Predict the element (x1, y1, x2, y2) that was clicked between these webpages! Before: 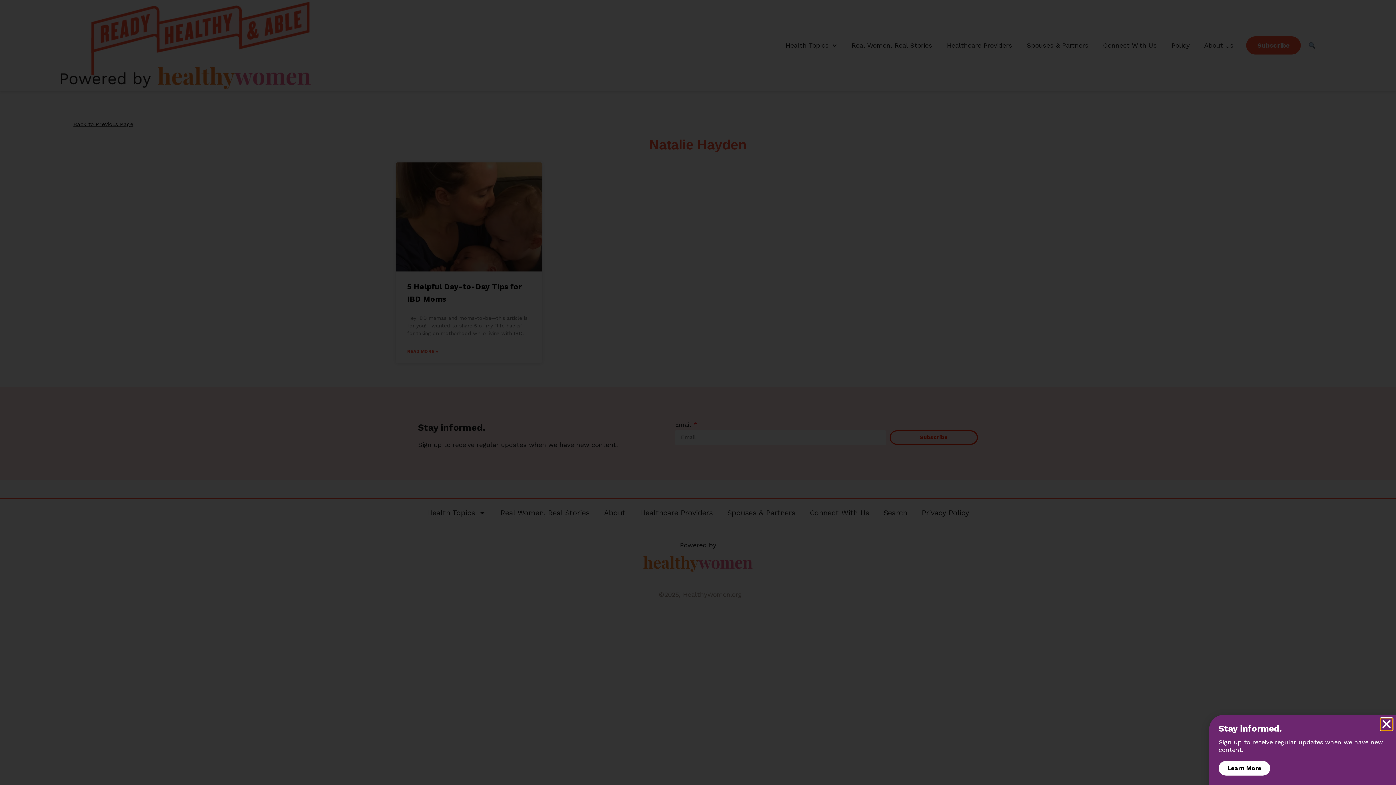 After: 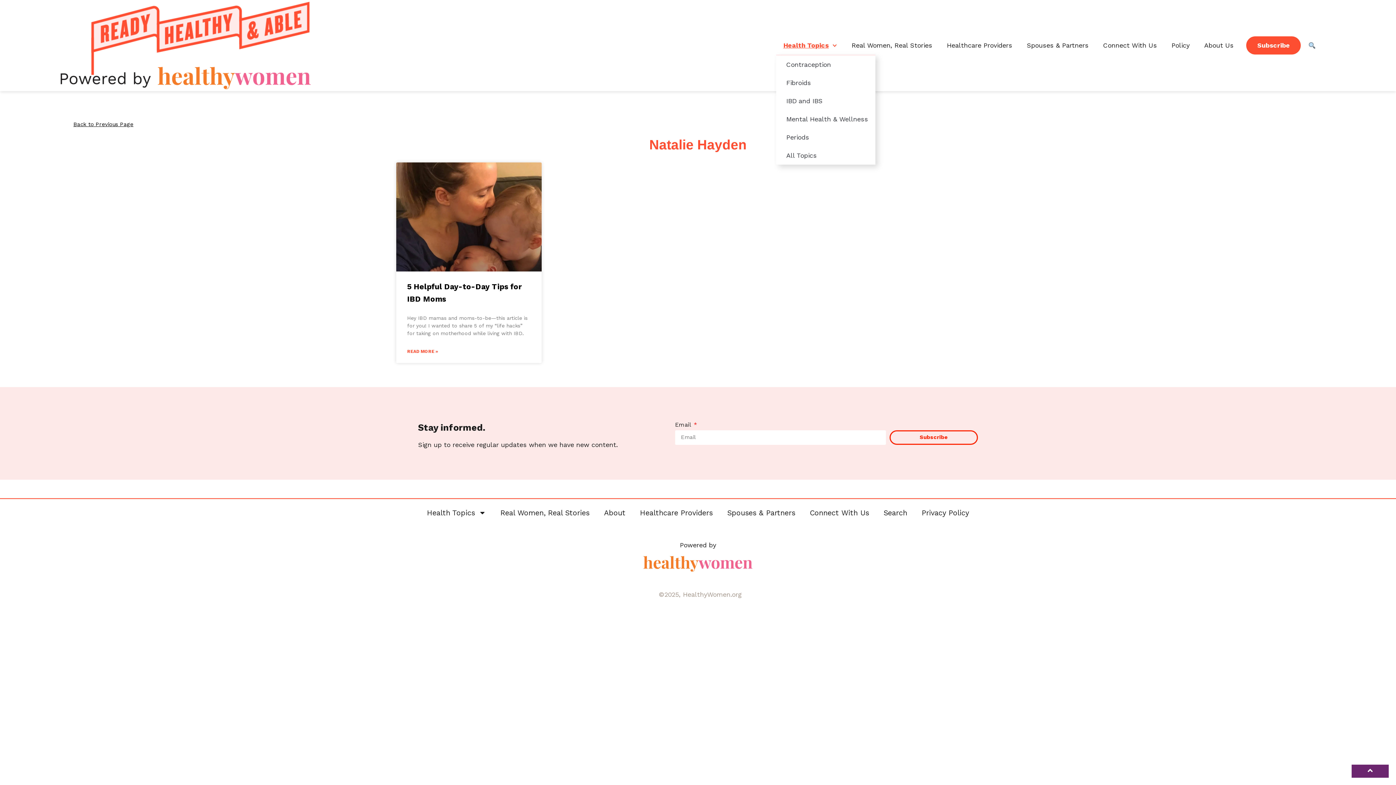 Action: label: Health Topics bbox: (778, 36, 844, 54)